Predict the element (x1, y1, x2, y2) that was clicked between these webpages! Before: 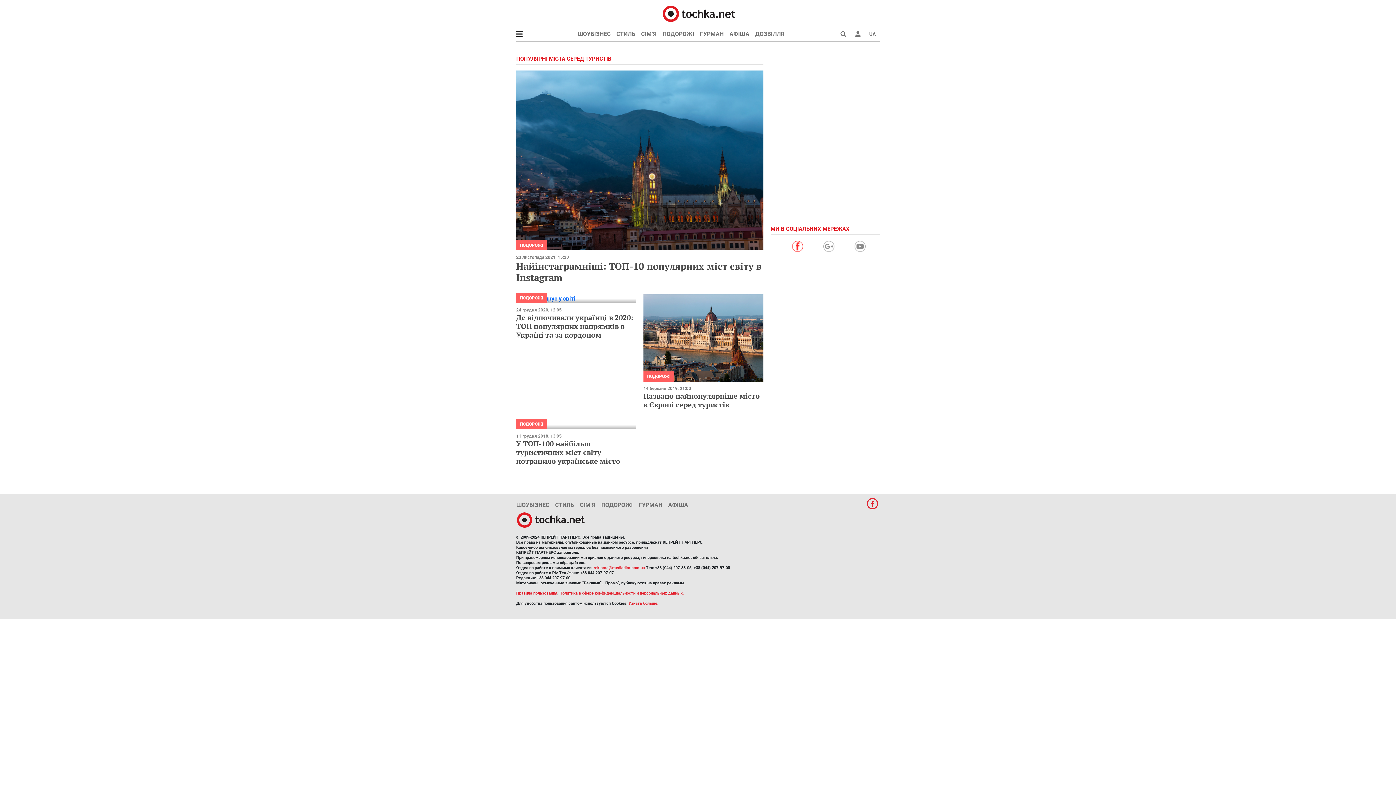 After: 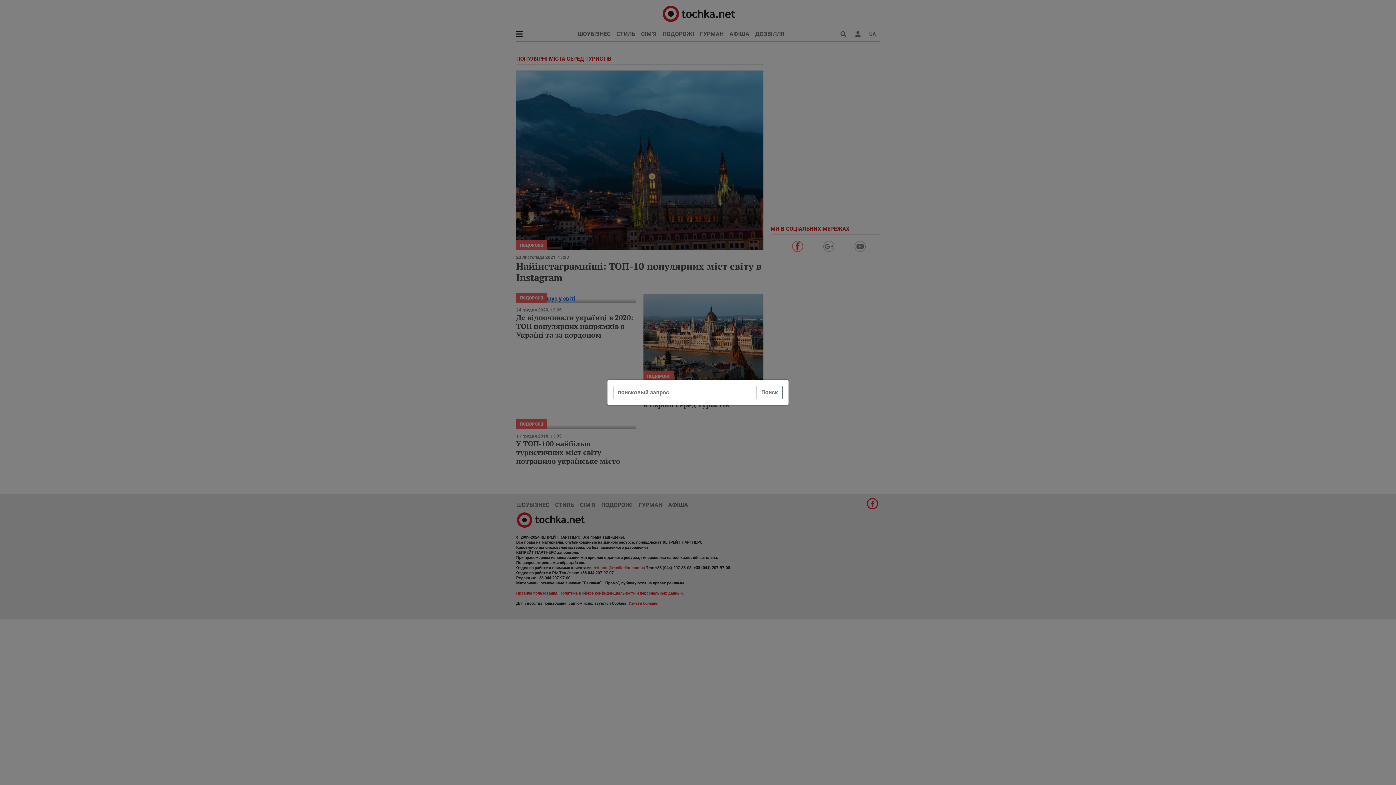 Action: bbox: (836, 28, 850, 40)